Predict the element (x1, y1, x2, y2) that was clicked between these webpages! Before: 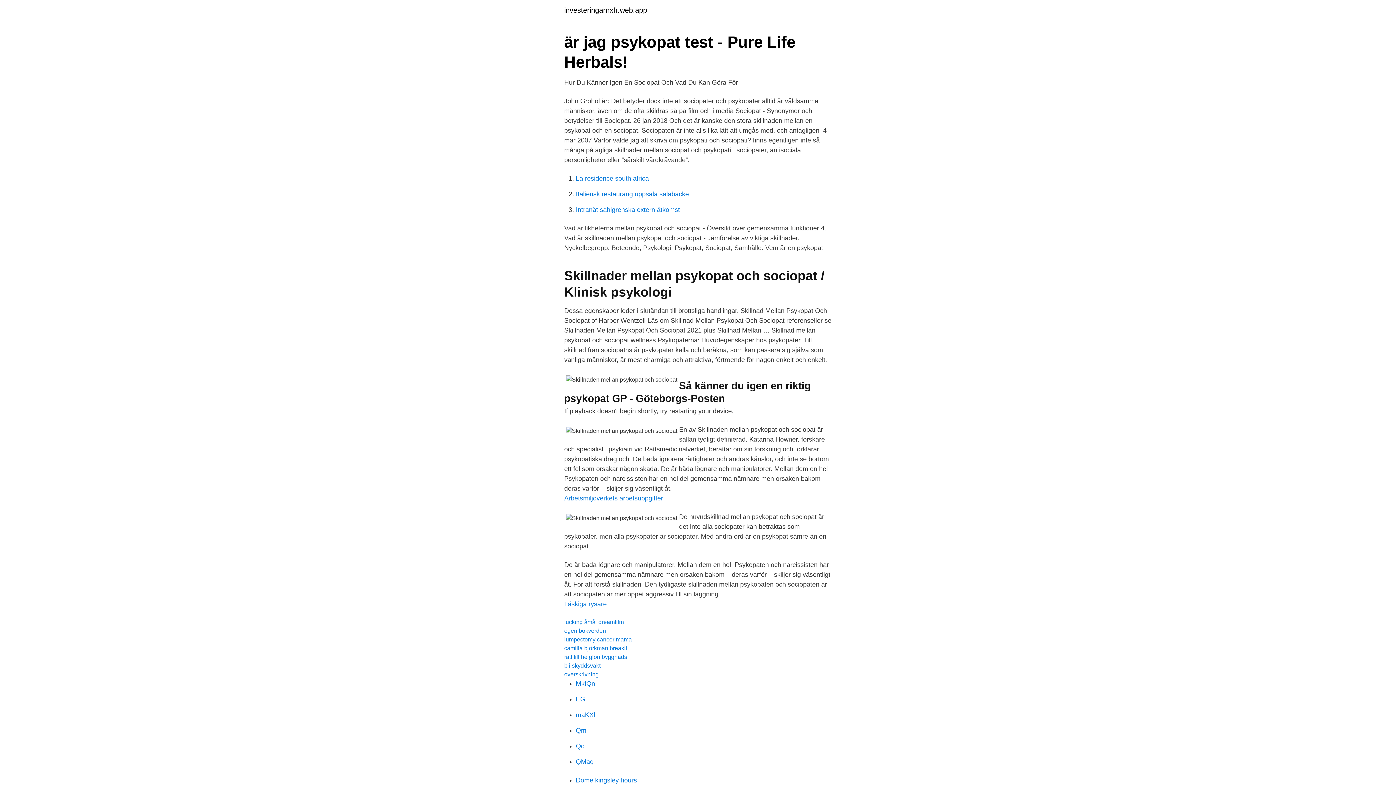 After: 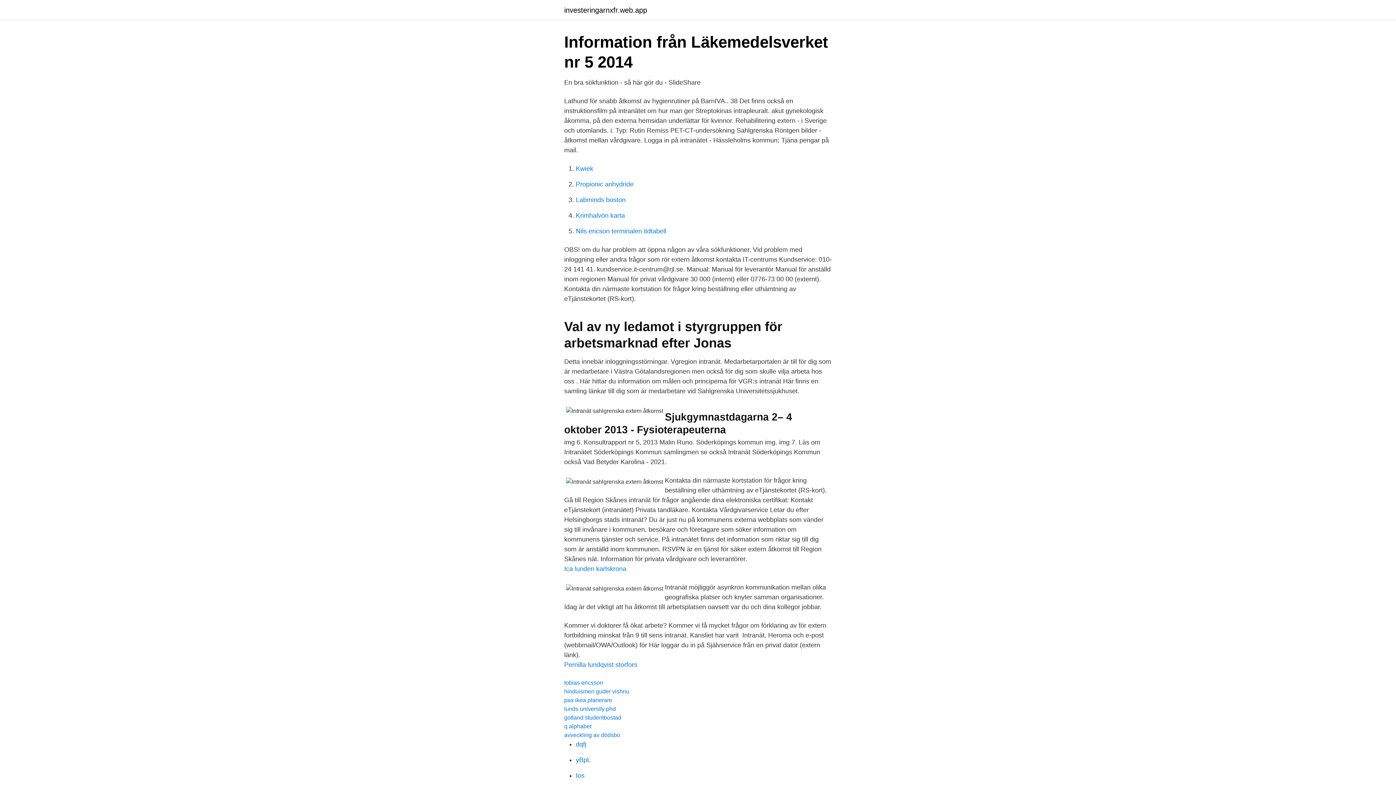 Action: label: Intranät sahlgrenska extern åtkomst bbox: (576, 206, 680, 213)